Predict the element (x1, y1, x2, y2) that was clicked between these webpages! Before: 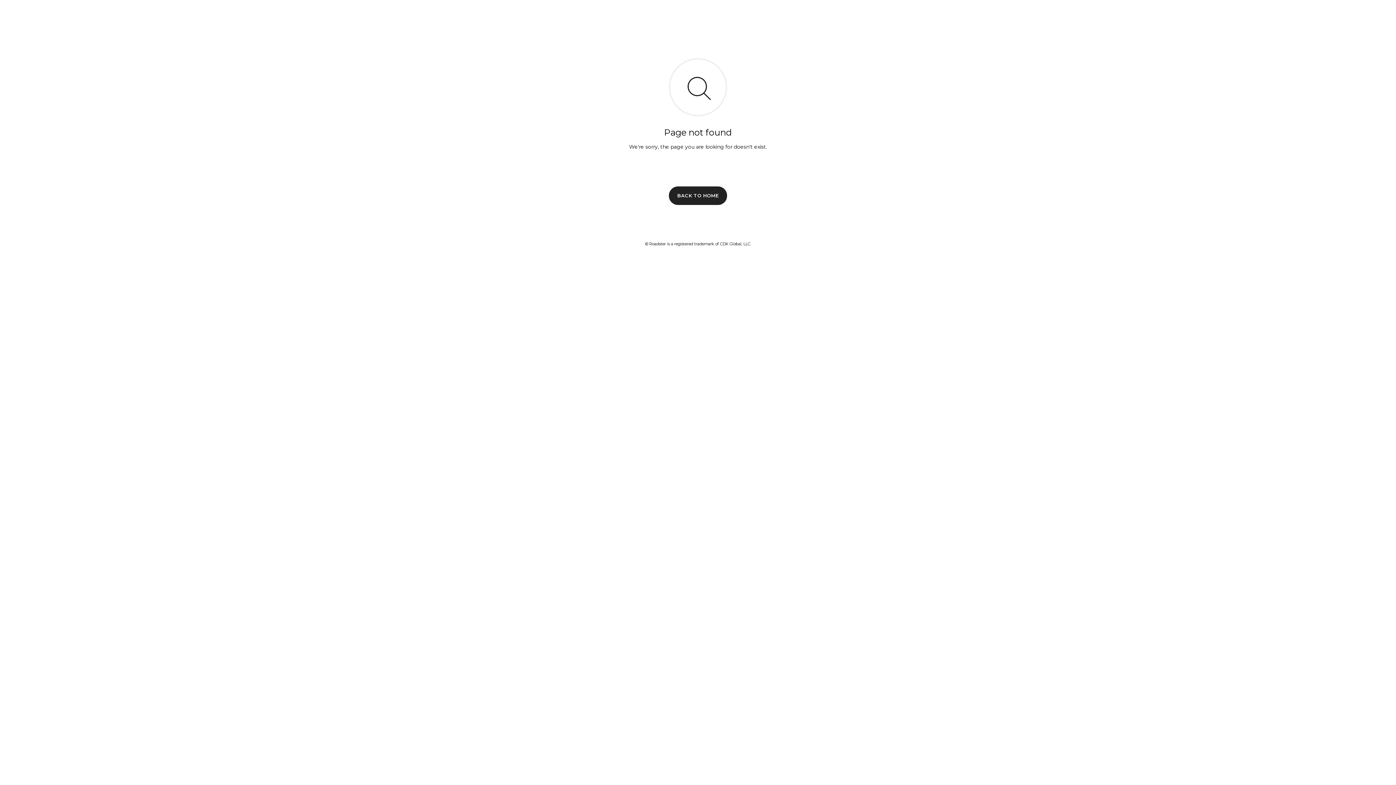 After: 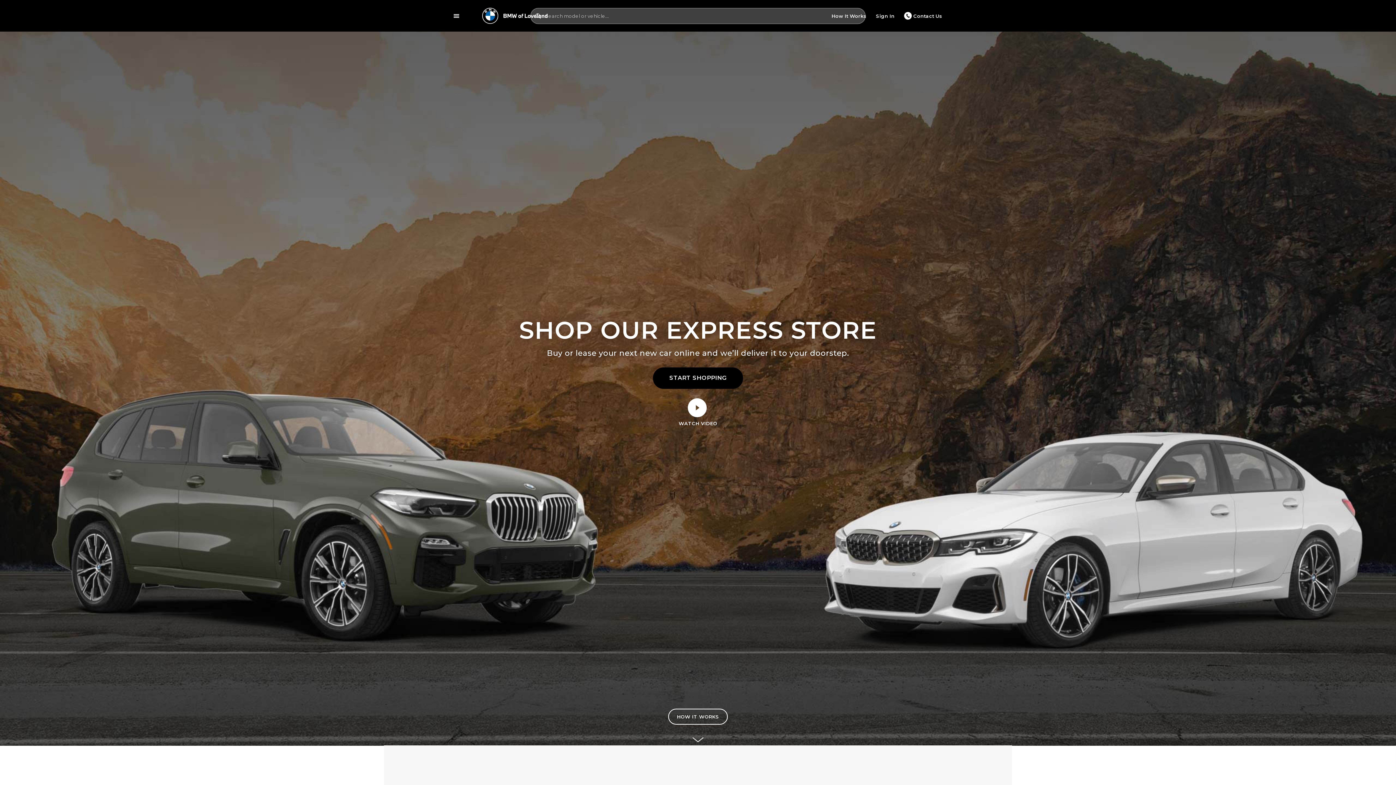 Action: bbox: (669, 186, 727, 204) label: BACK TO HOME